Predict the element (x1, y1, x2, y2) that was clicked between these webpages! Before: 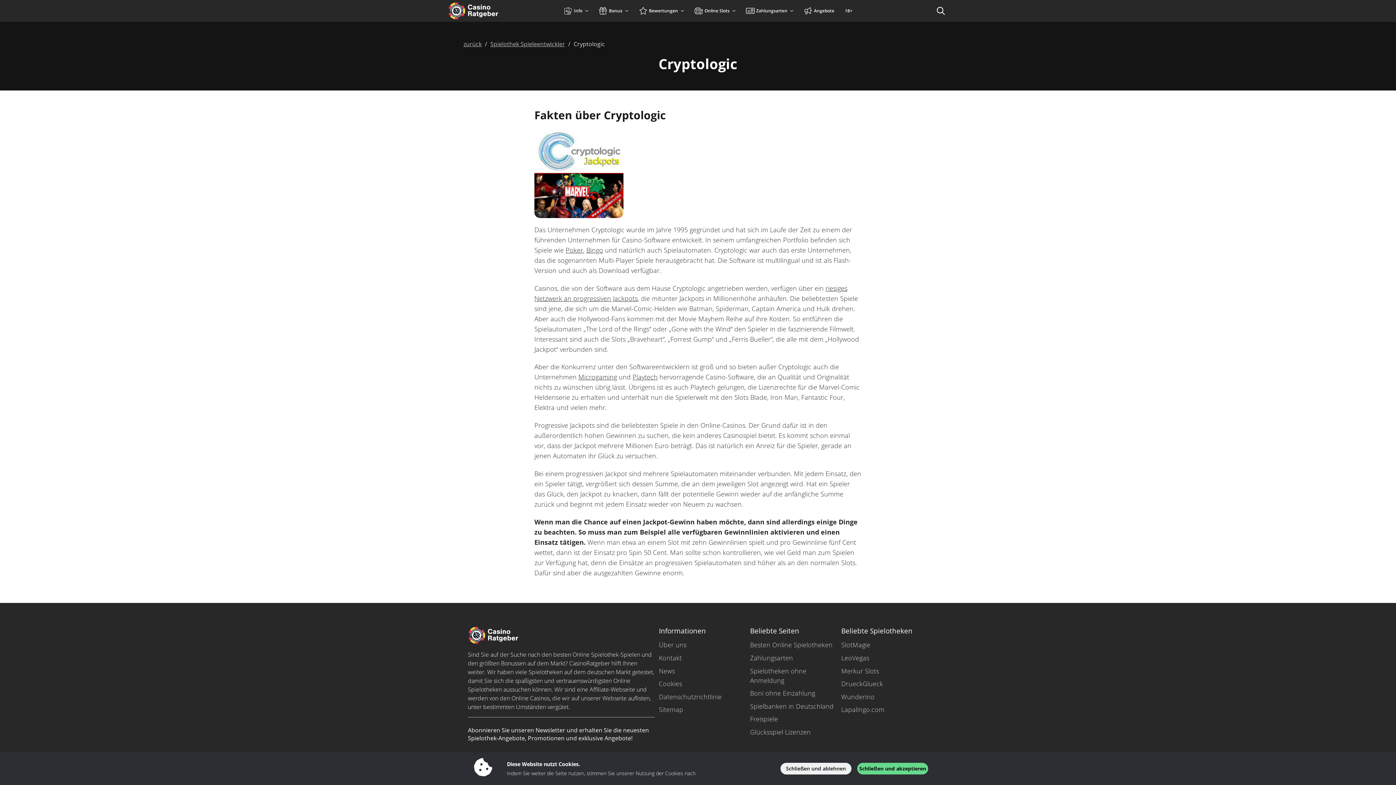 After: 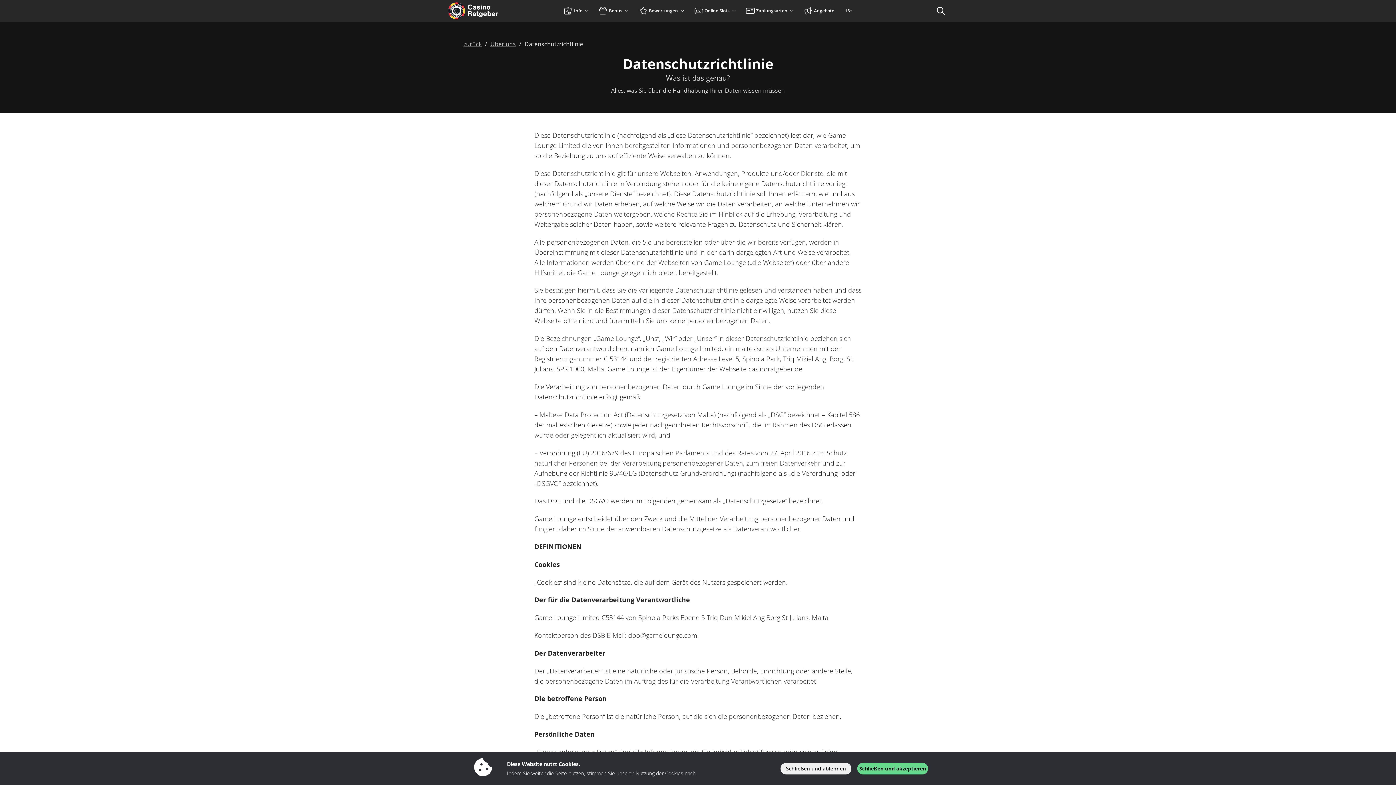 Action: label: Datenschutzrichtlinie bbox: (659, 690, 750, 703)